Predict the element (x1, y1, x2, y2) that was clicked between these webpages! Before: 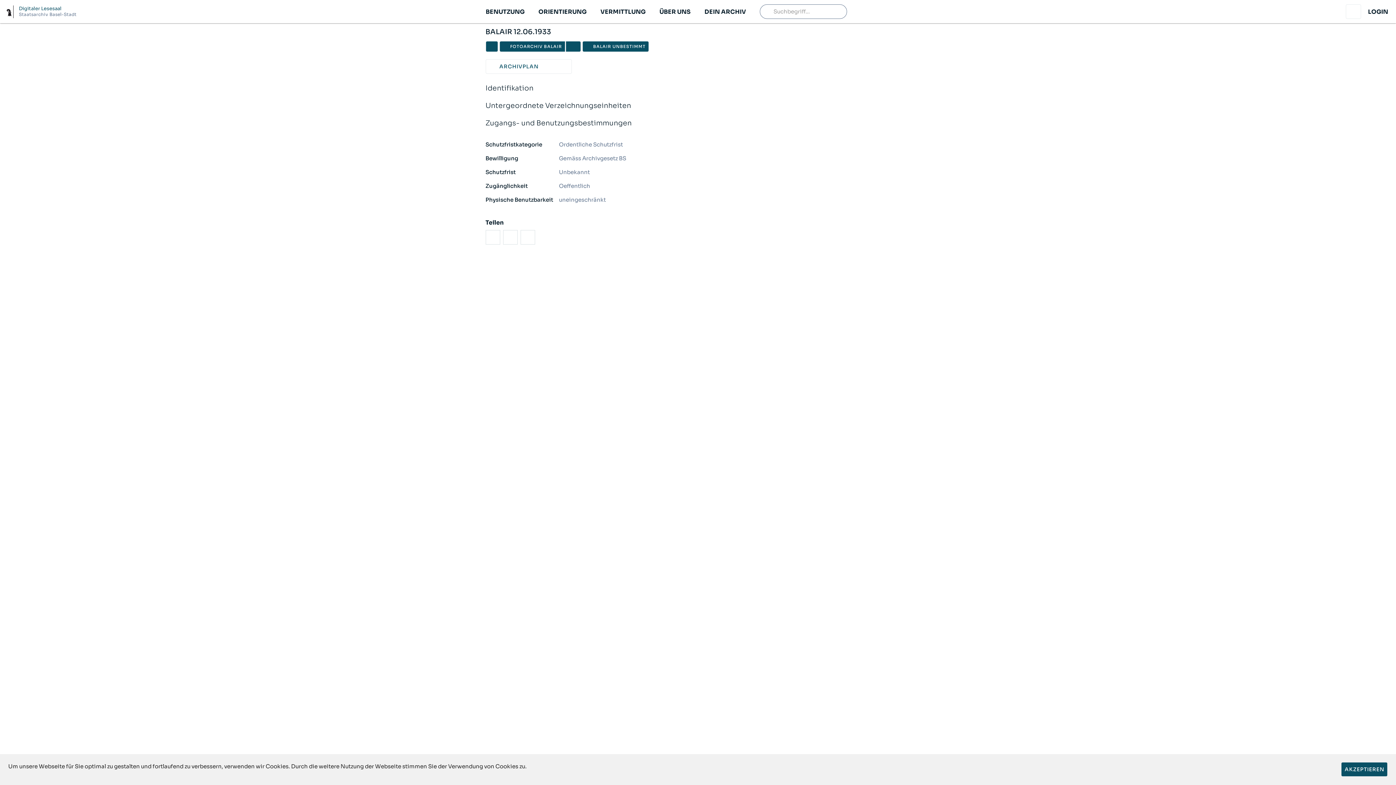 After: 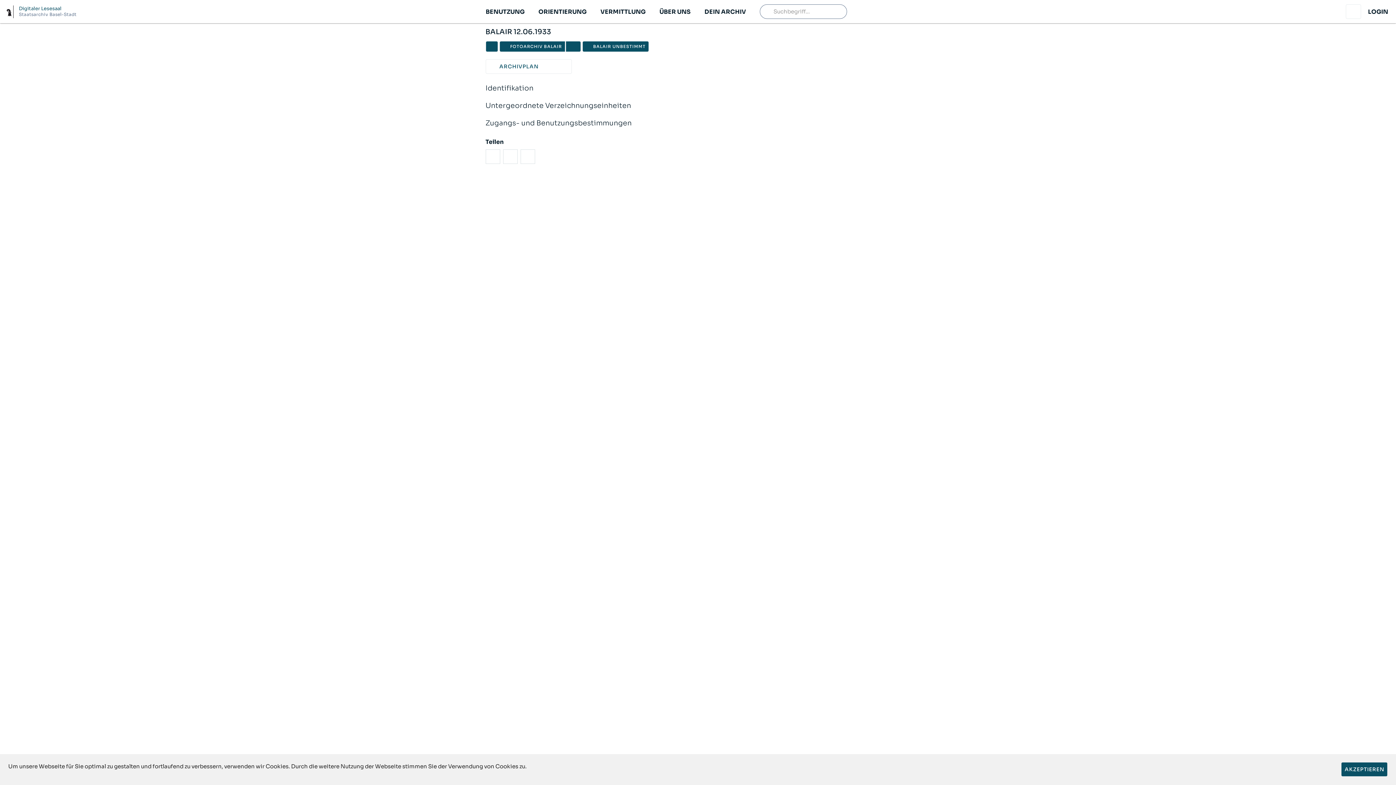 Action: bbox: (485, 97, 910, 114) label: Zugangs- und Benutzungsbestimmungen